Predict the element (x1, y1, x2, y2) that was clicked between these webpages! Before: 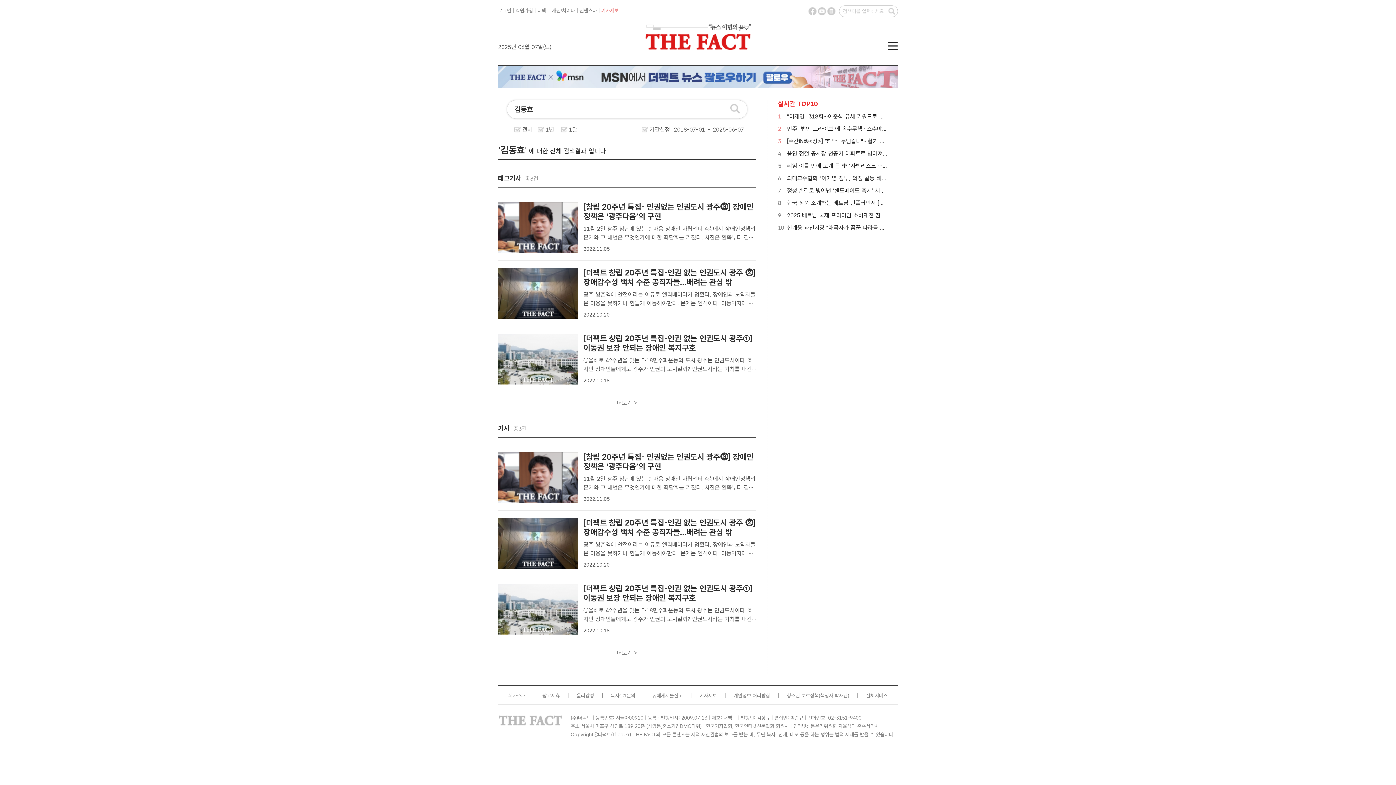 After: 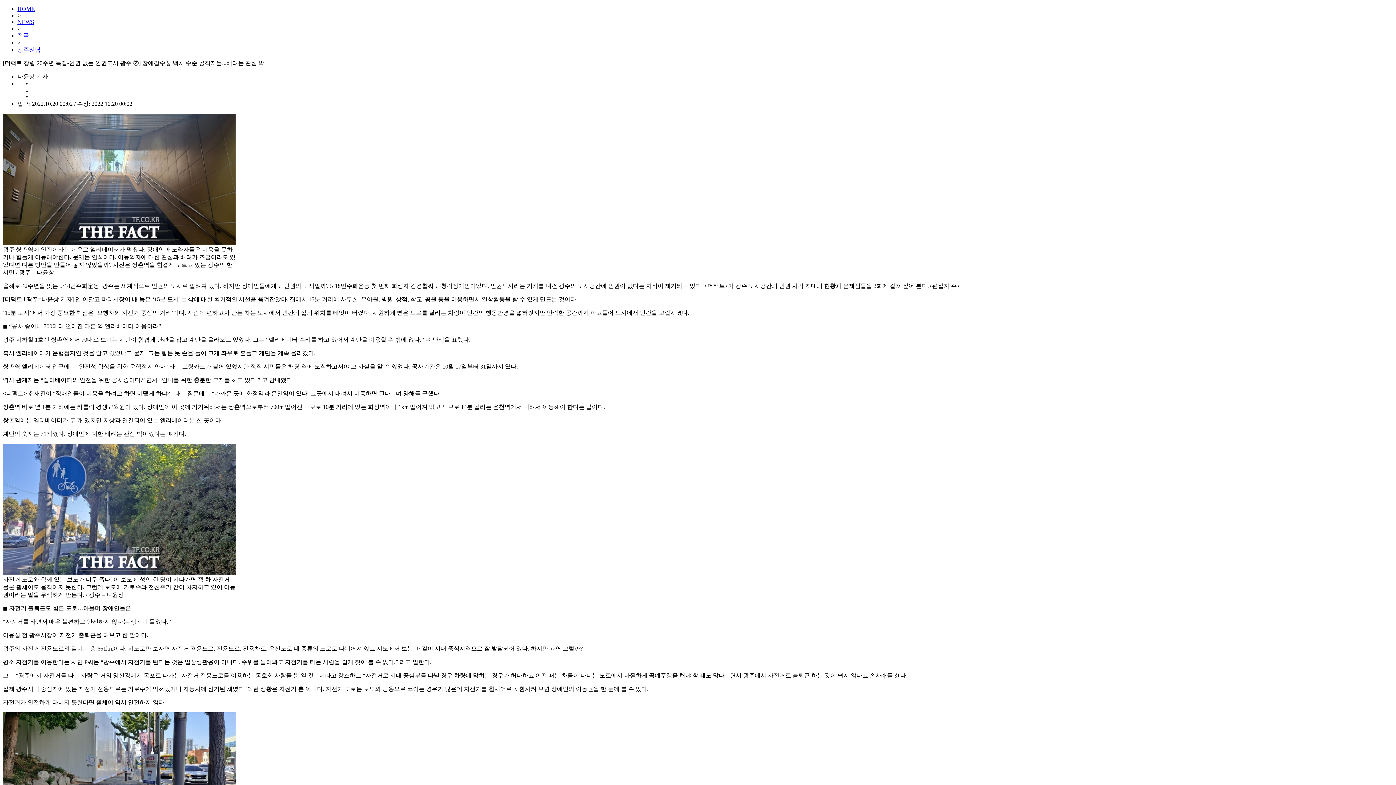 Action: bbox: (498, 268, 578, 318)